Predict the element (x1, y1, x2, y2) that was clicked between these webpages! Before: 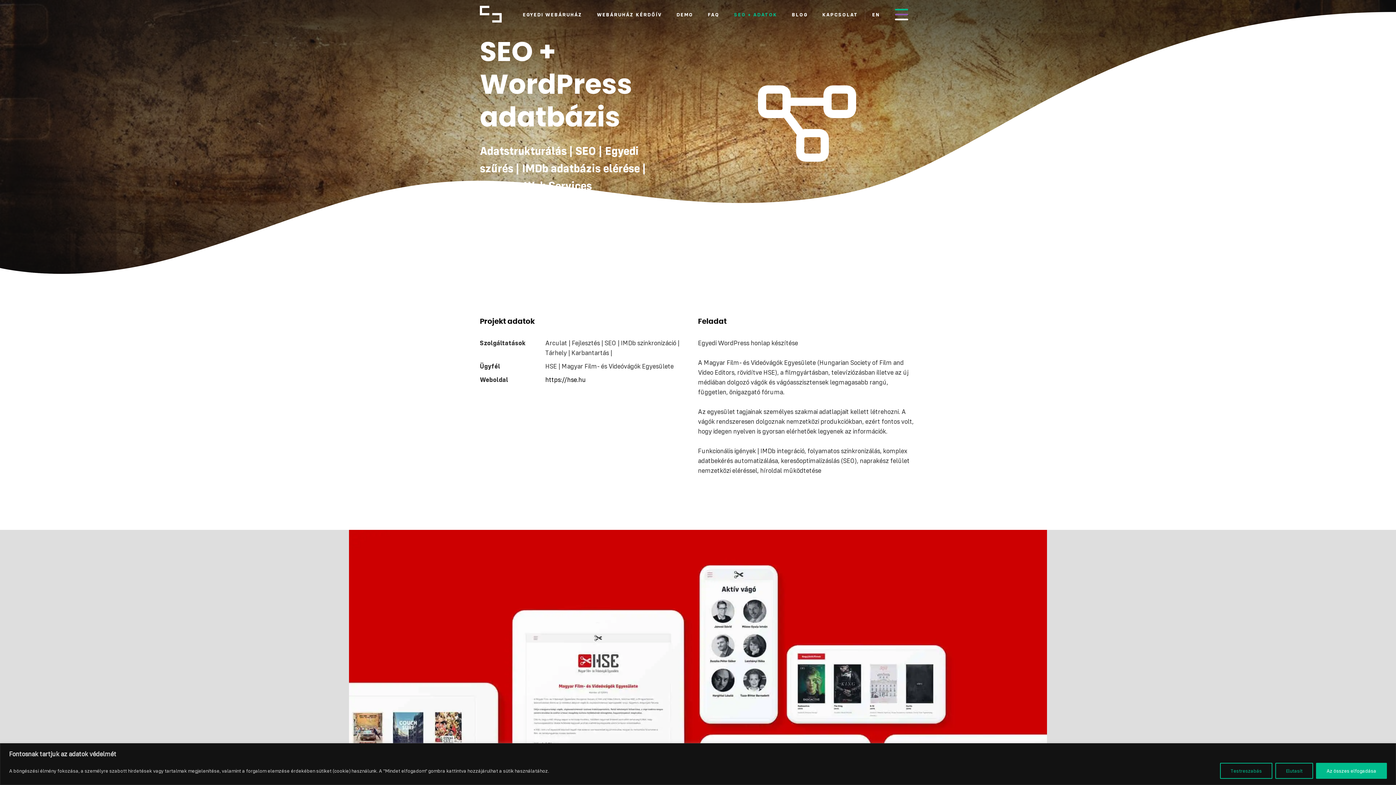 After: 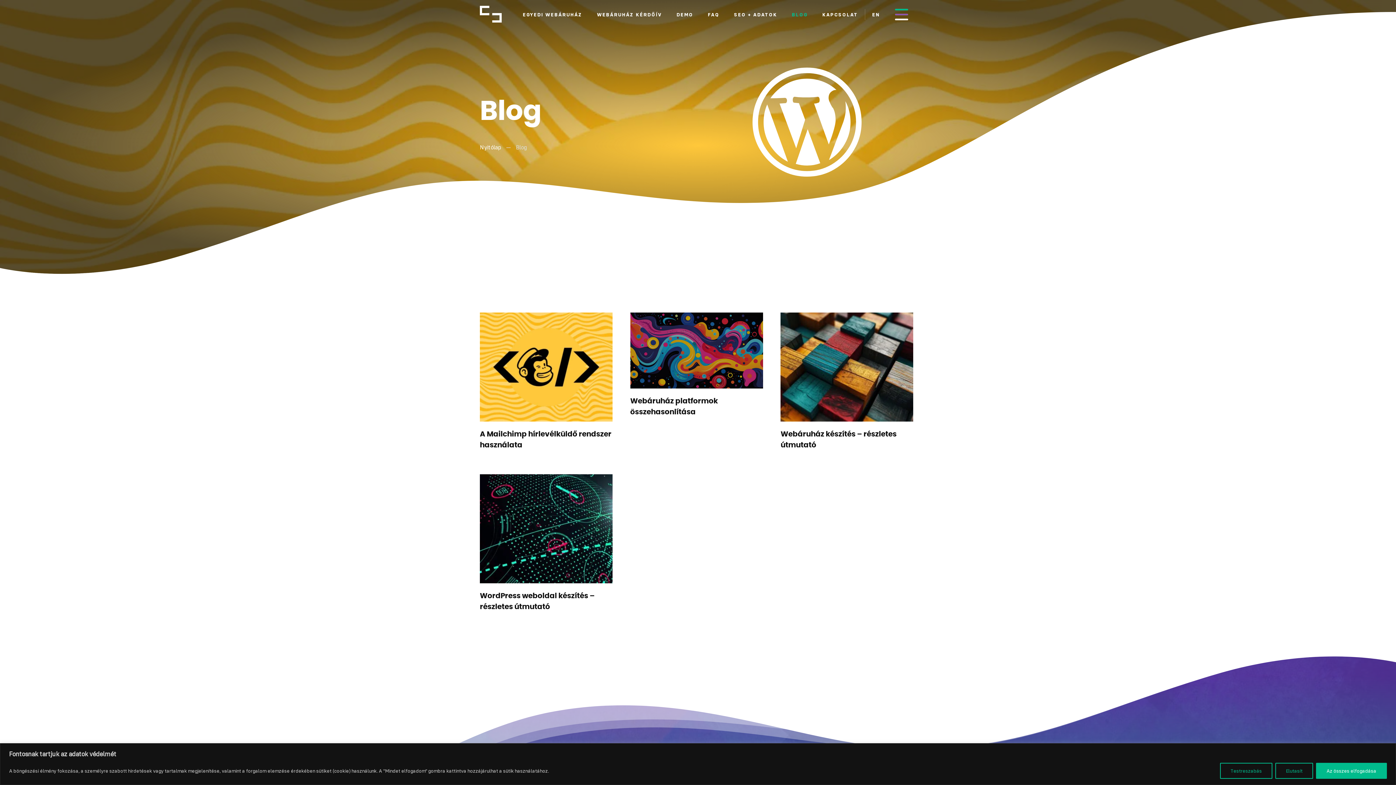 Action: bbox: (792, 9, 808, 19) label: BLOG